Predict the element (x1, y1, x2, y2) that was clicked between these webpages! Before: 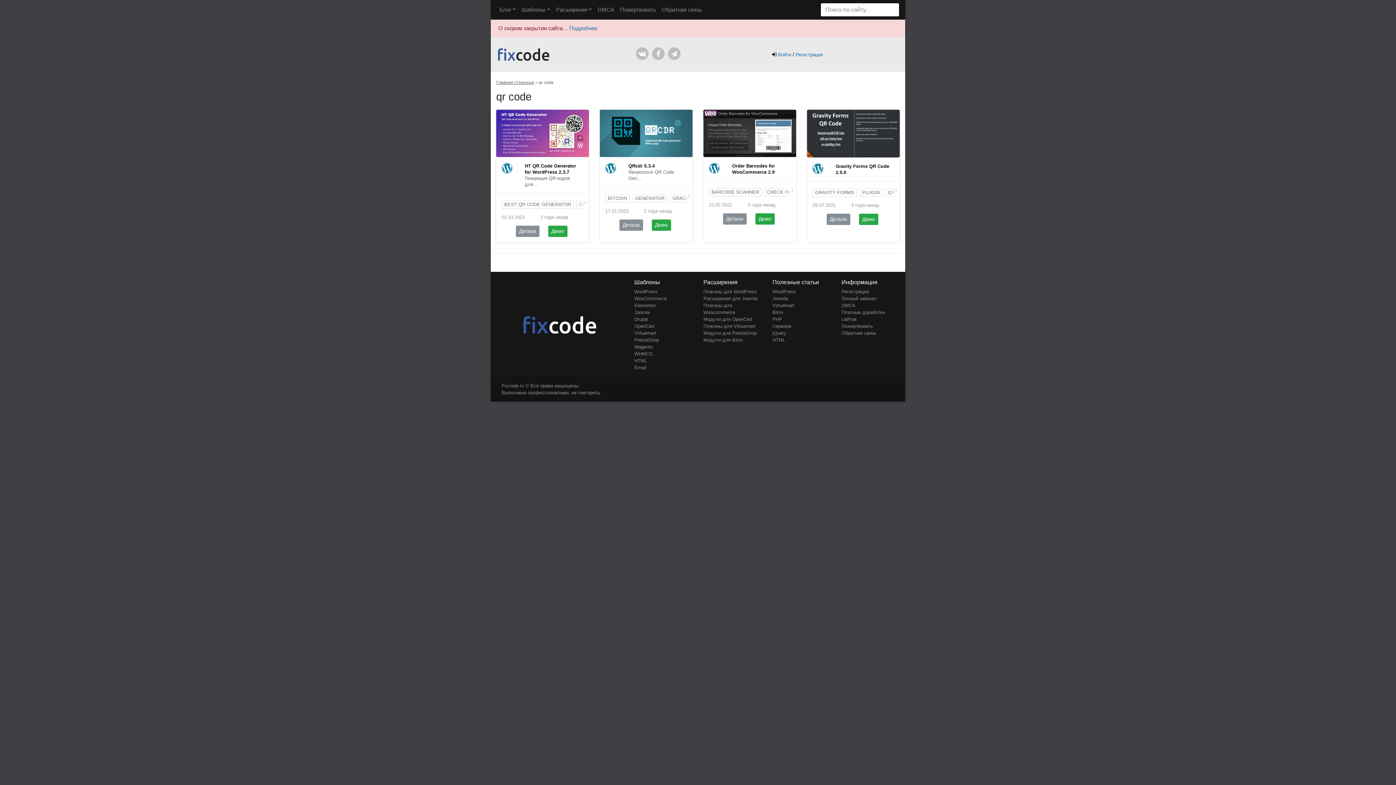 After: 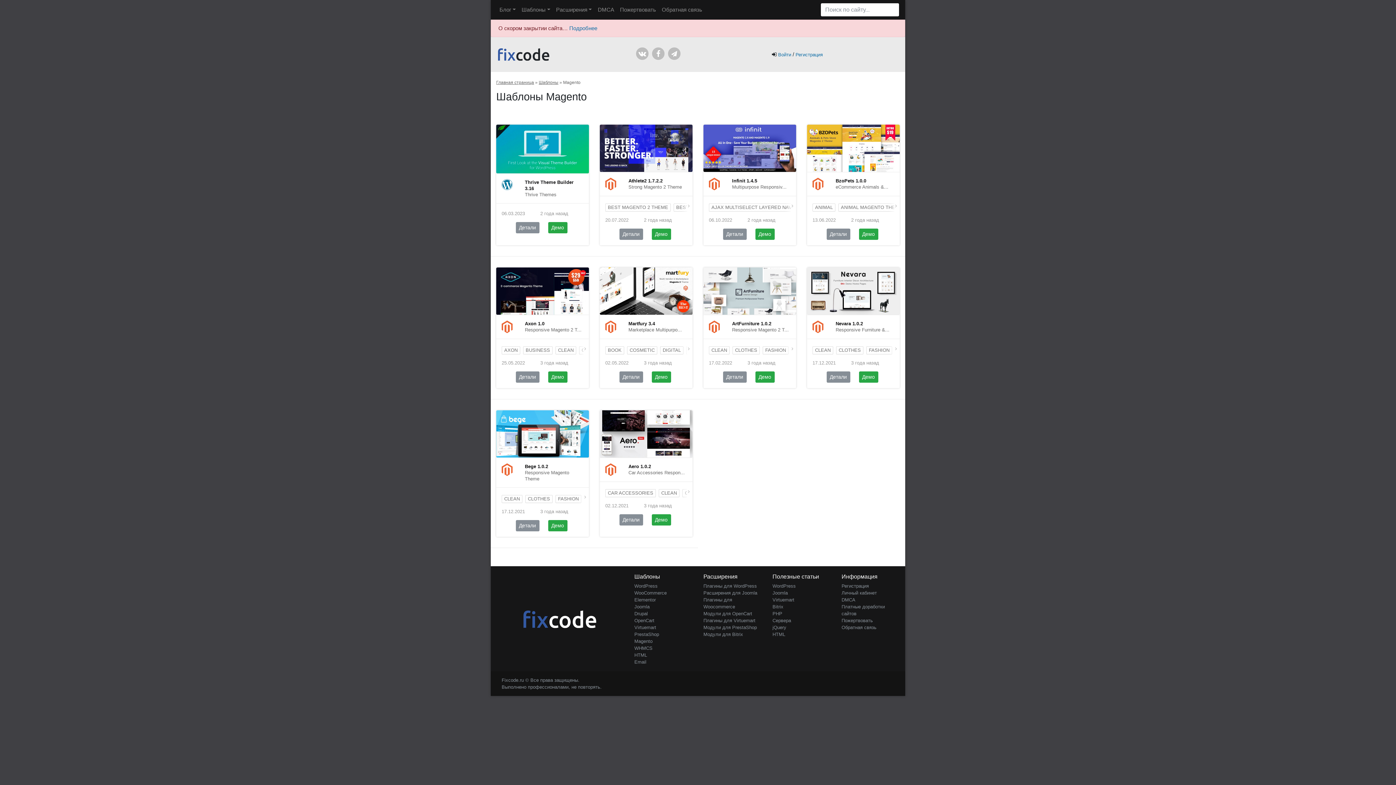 Action: bbox: (634, 344, 652, 349) label: Magento